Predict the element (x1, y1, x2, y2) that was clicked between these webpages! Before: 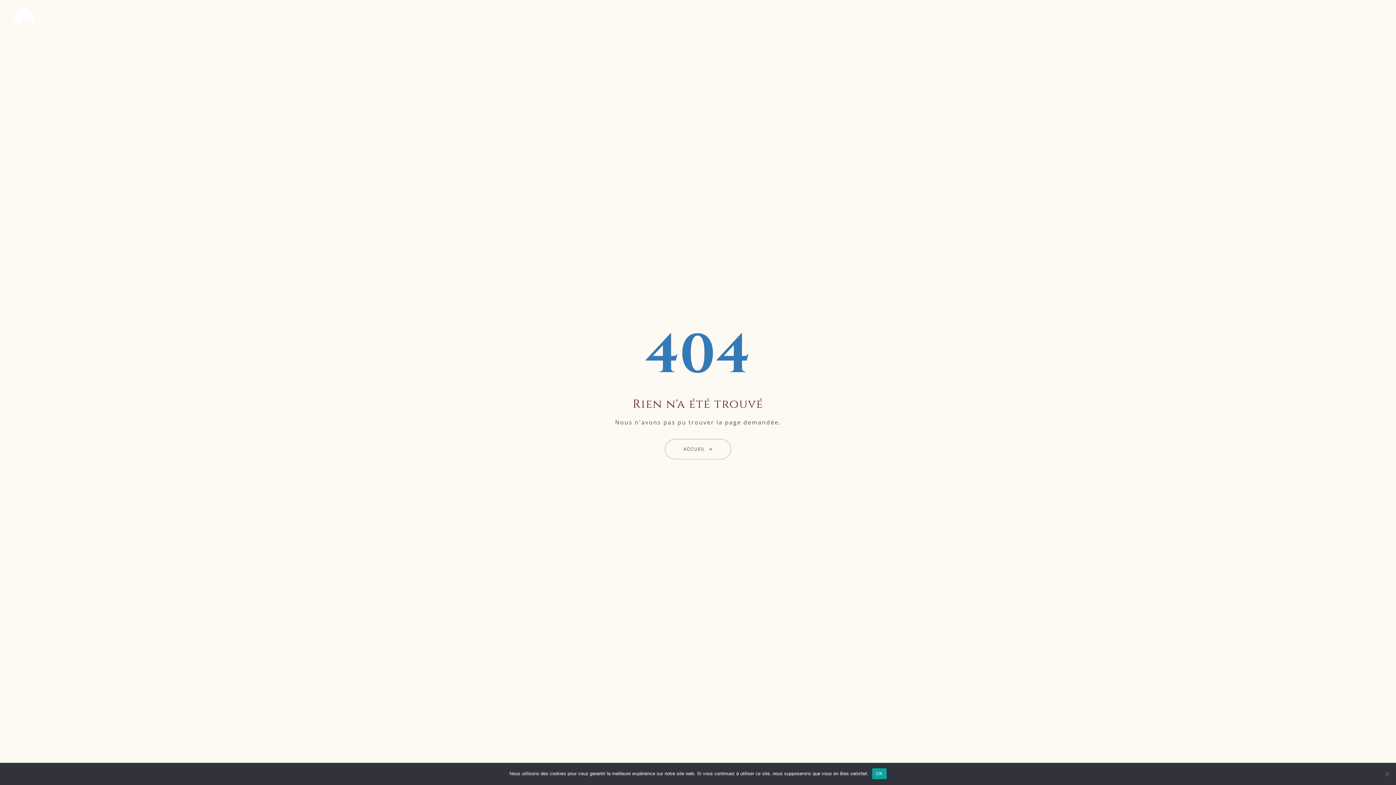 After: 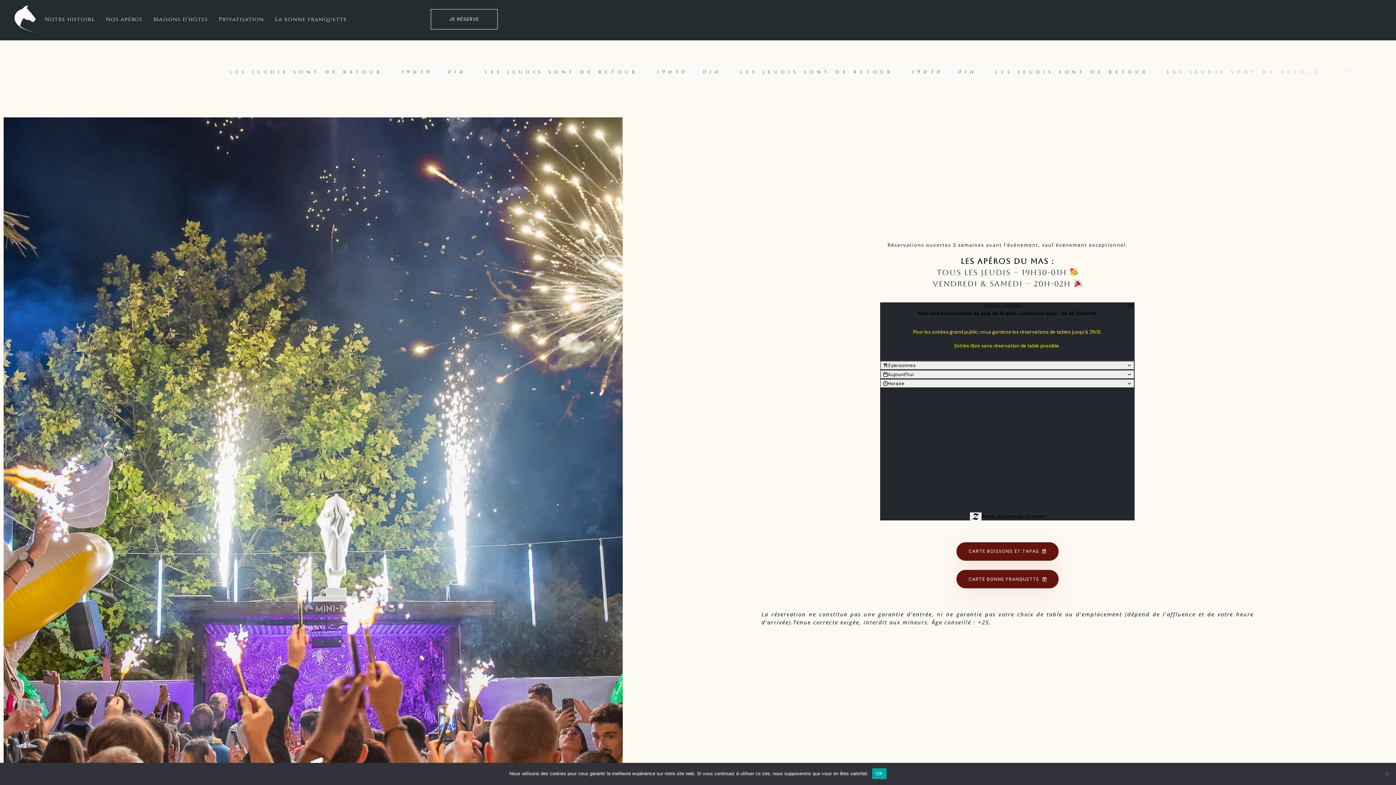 Action: label: J
E
 
R
É
S
E
R
V
E bbox: (430, 9, 497, 29)